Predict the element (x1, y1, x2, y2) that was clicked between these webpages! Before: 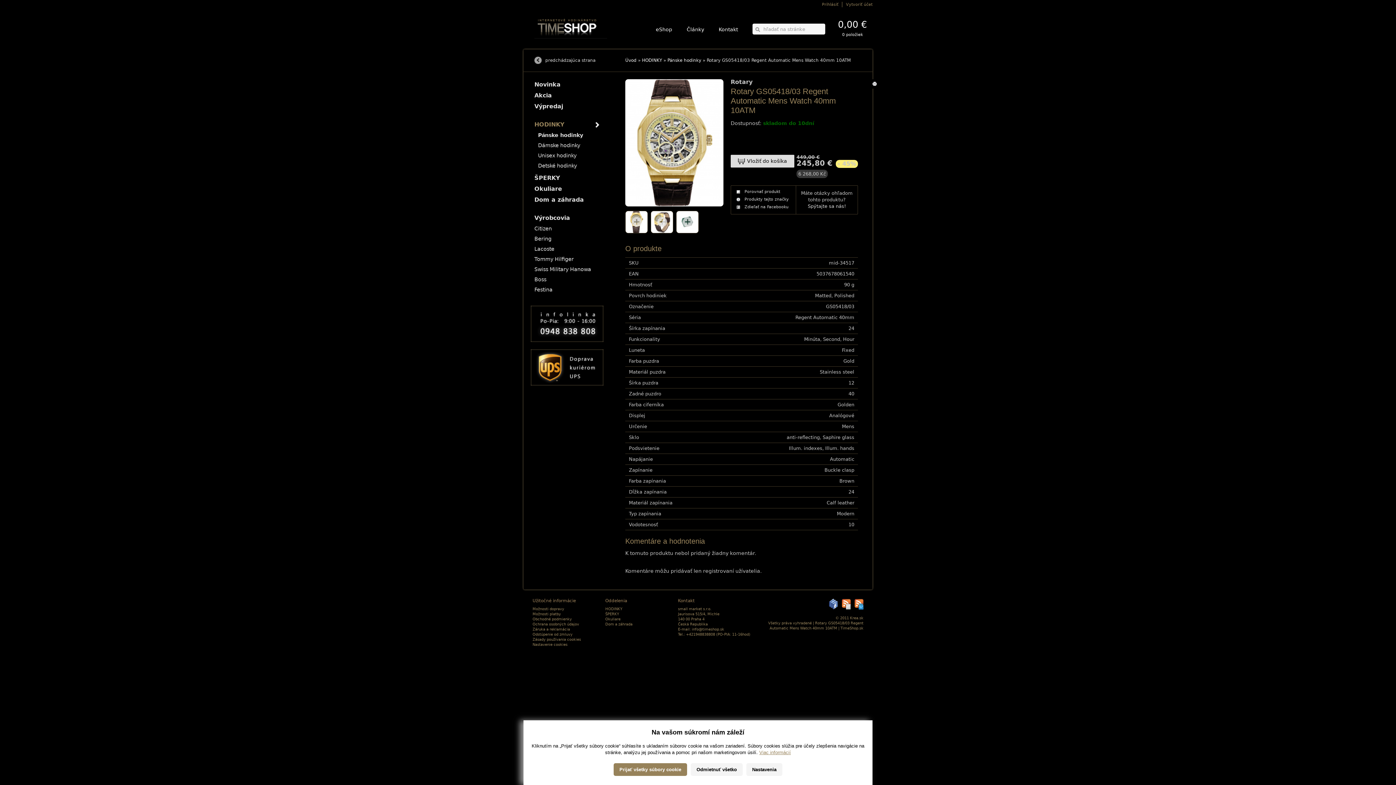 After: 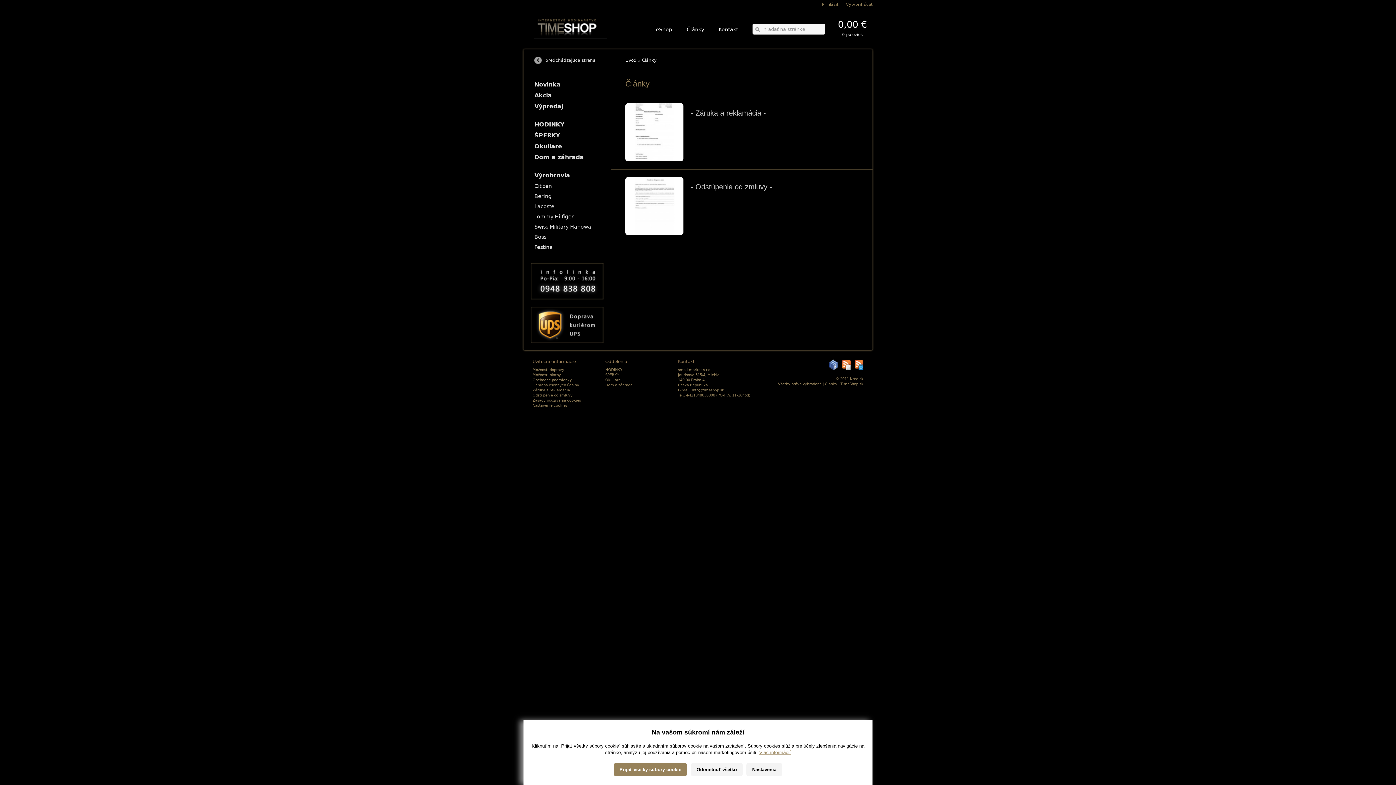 Action: label: Články bbox: (679, 20, 711, 38)